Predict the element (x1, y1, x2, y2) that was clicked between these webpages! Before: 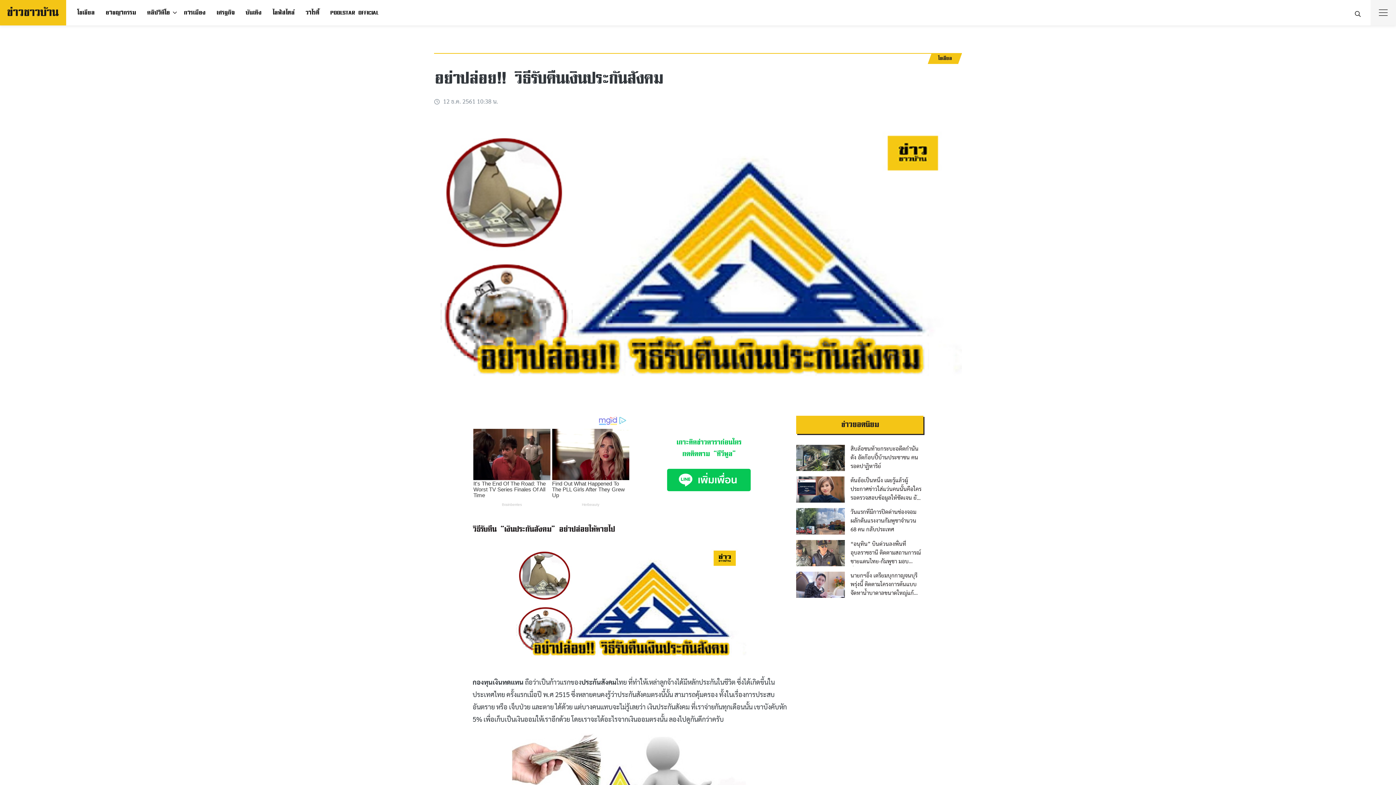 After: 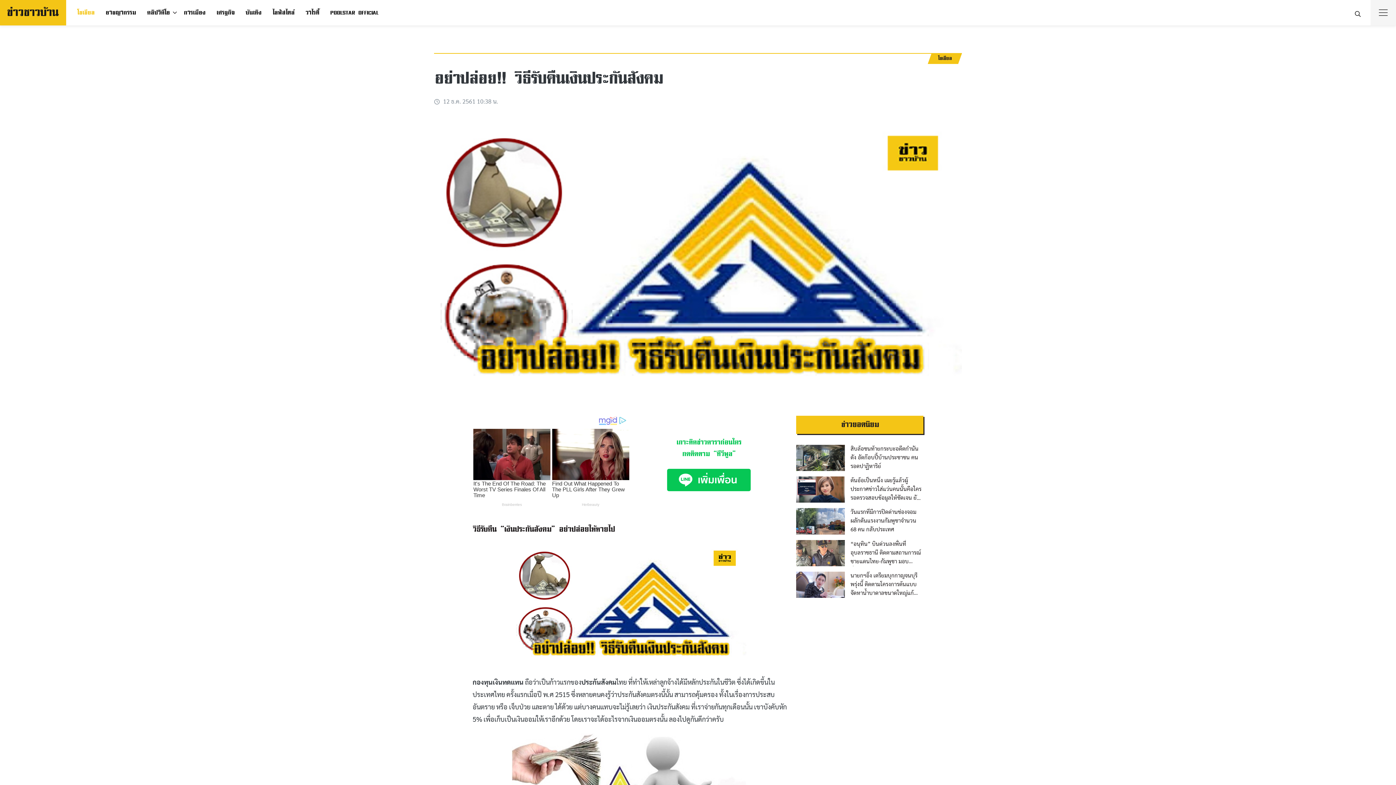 Action: bbox: (71, 7, 100, 17) label: โซเชียล